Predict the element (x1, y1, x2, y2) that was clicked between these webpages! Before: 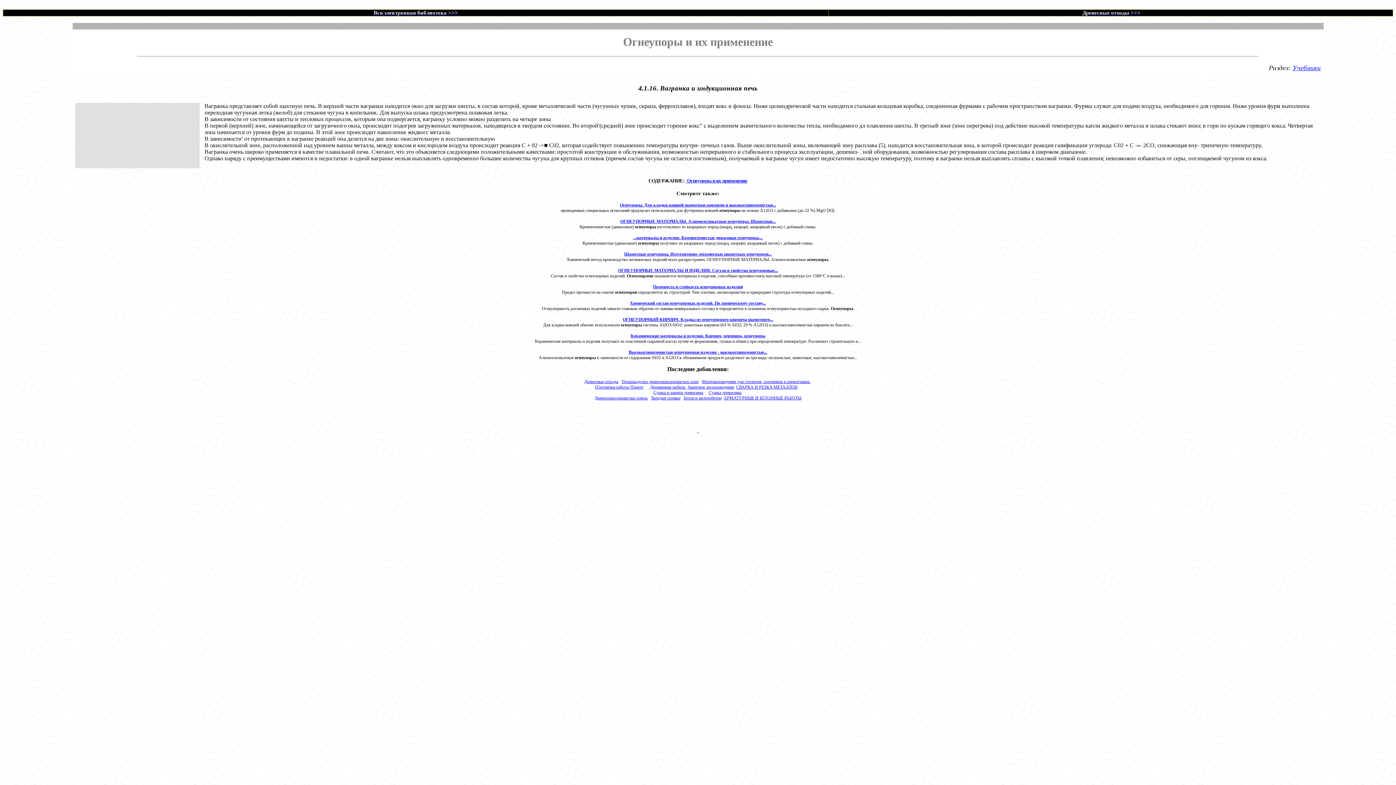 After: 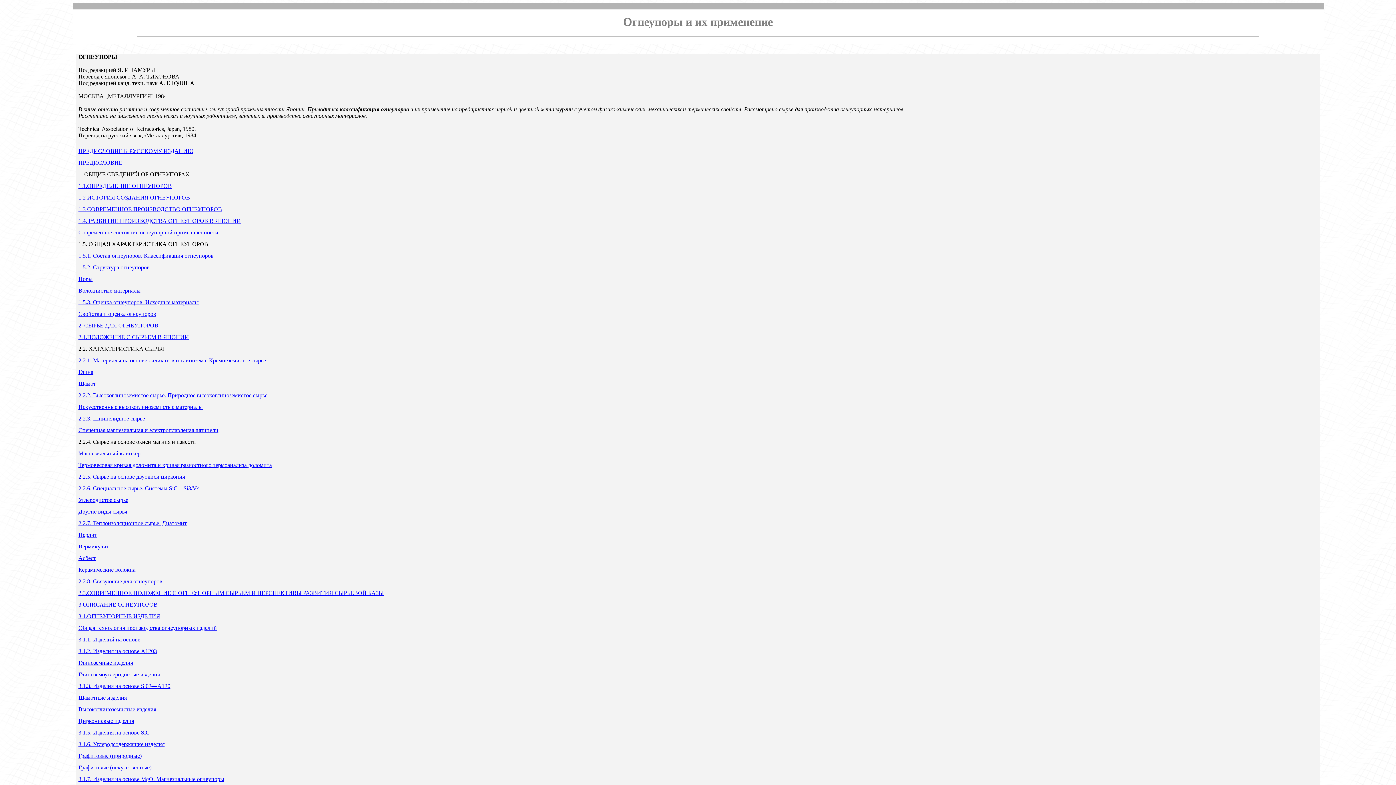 Action: label:  Огнеупоры и их применение bbox: (685, 178, 747, 183)